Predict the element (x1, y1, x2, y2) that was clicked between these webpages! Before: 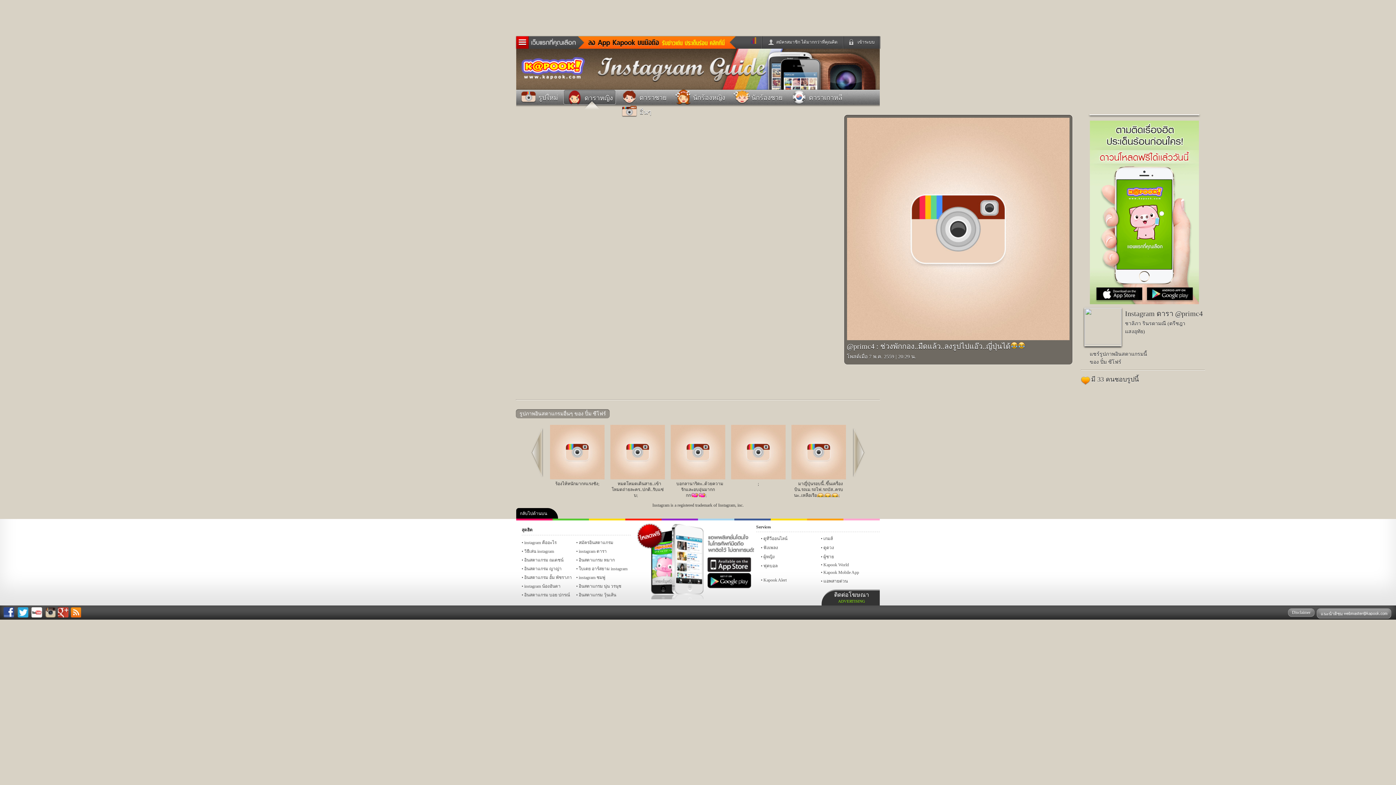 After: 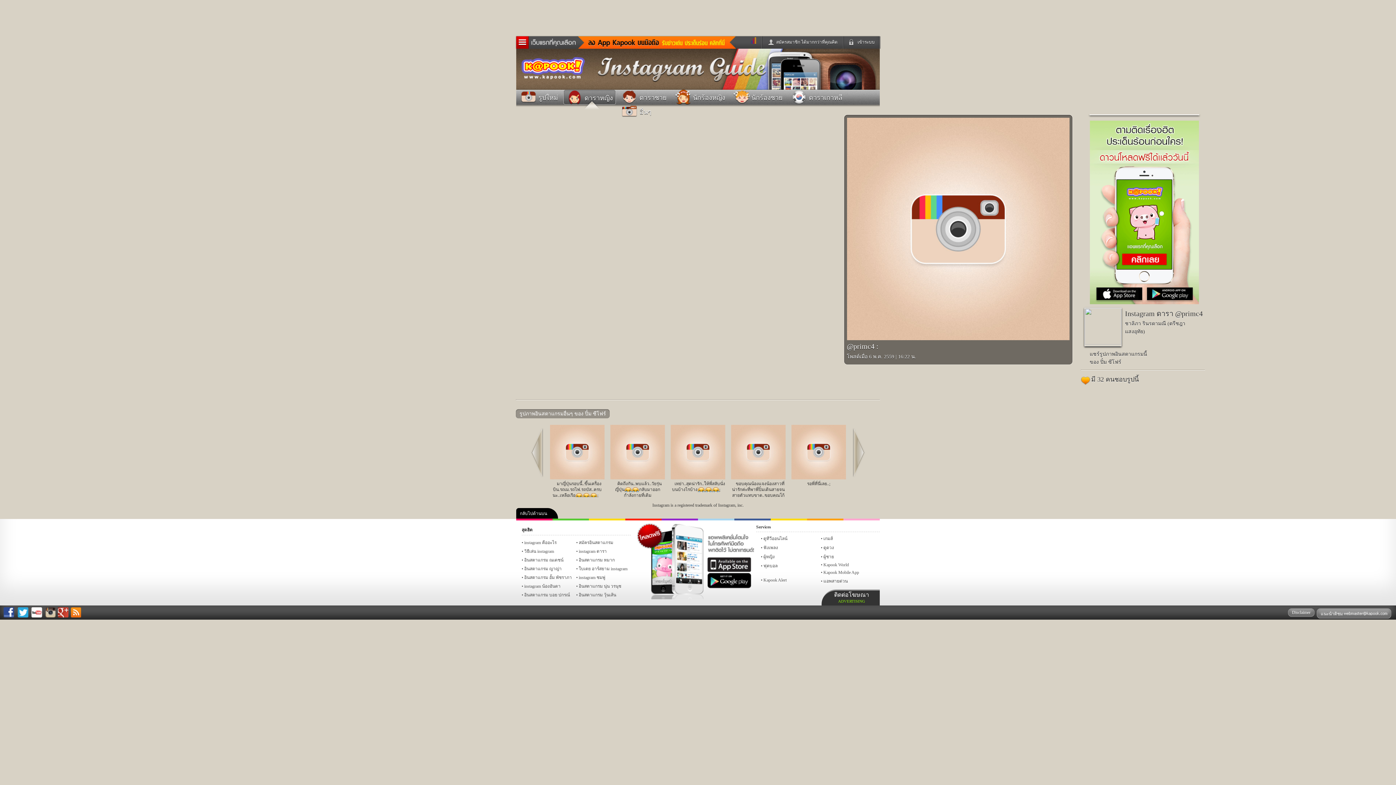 Action: label: 
; bbox: (731, 475, 785, 486)